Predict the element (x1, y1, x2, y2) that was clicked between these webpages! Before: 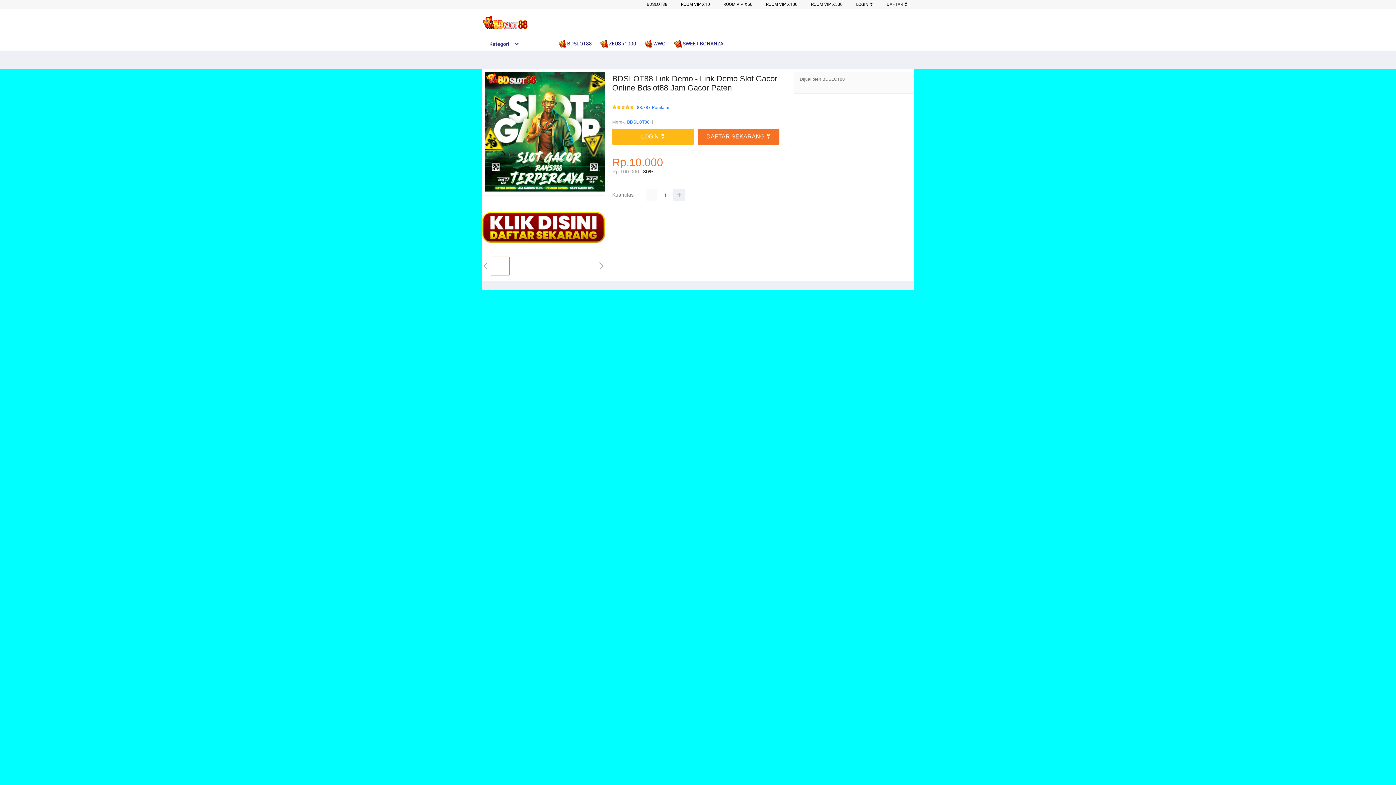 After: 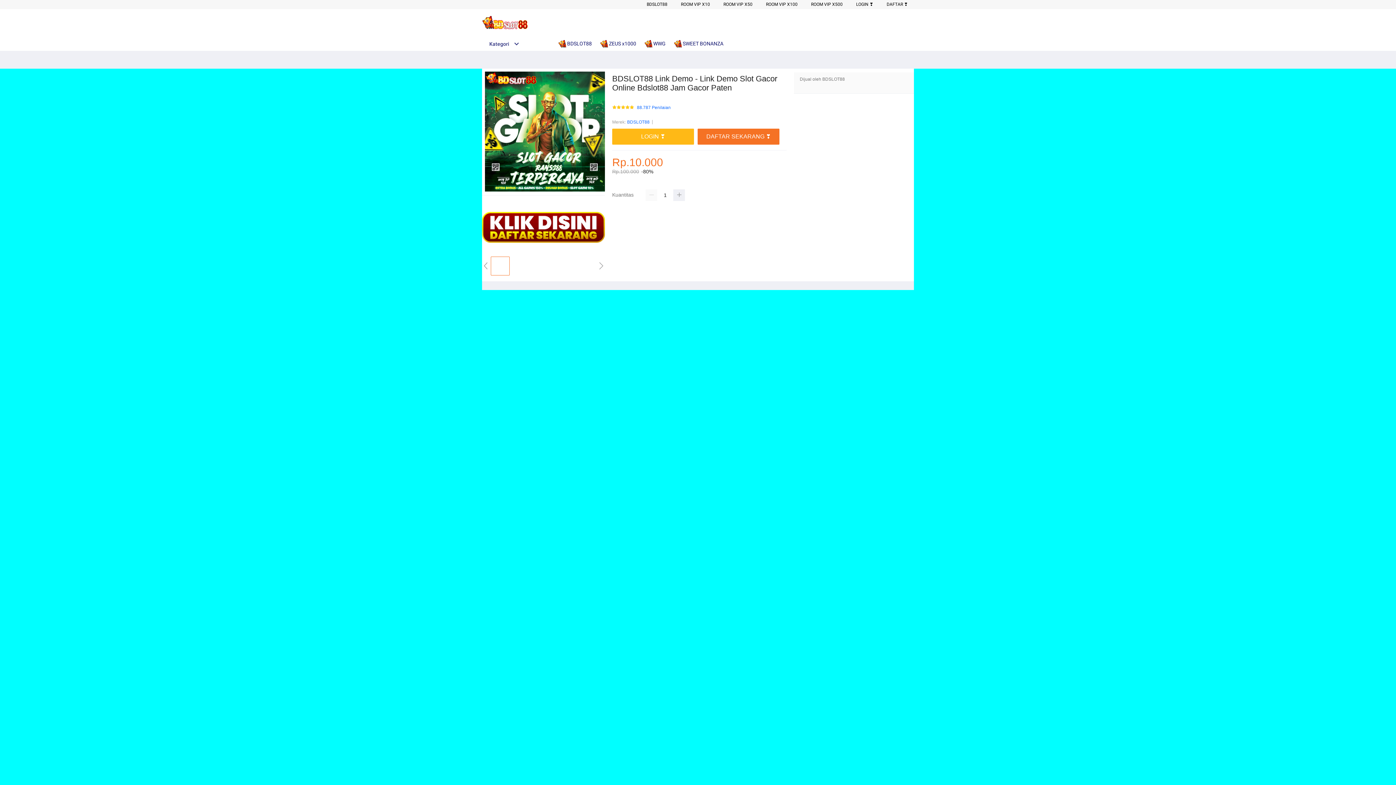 Action: bbox: (600, 36, 640, 50) label:  ZEUS x1000